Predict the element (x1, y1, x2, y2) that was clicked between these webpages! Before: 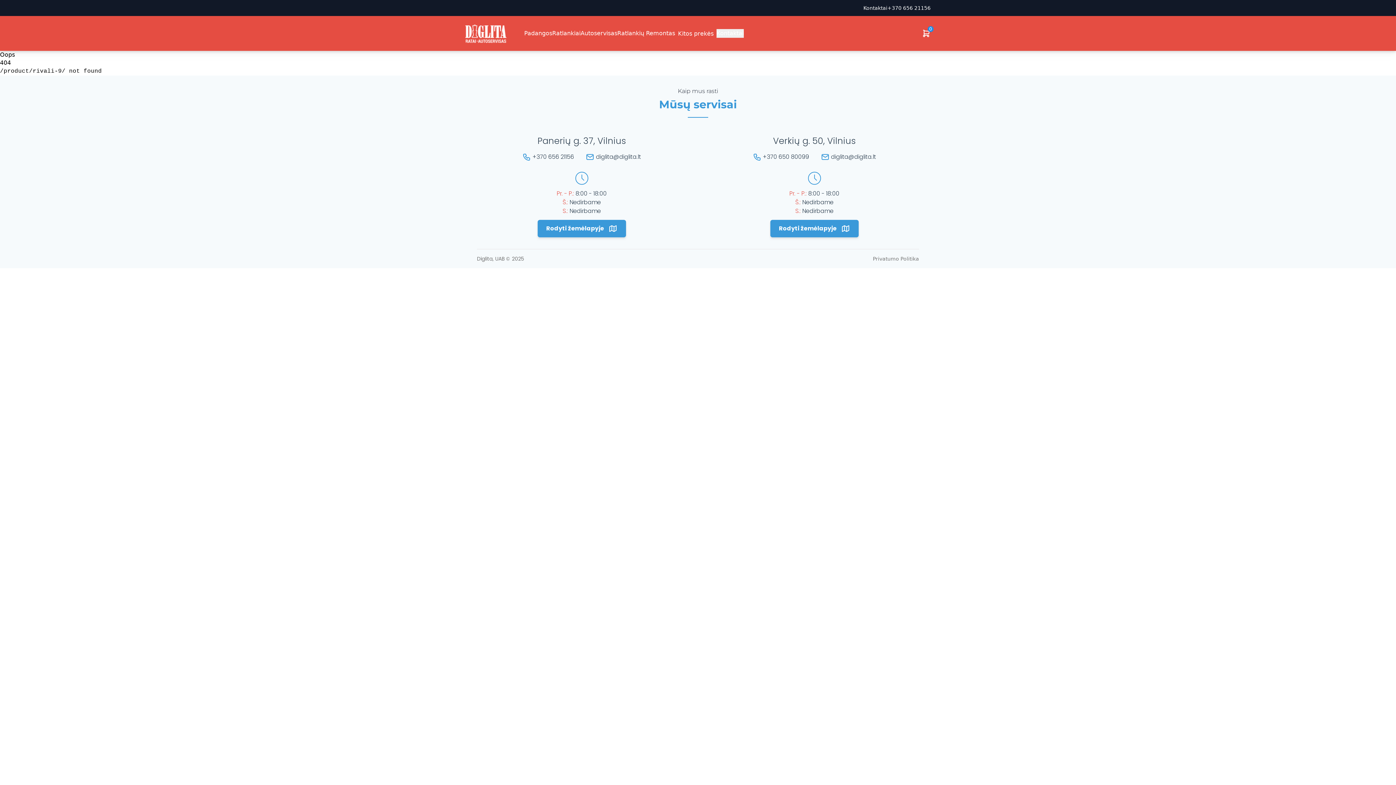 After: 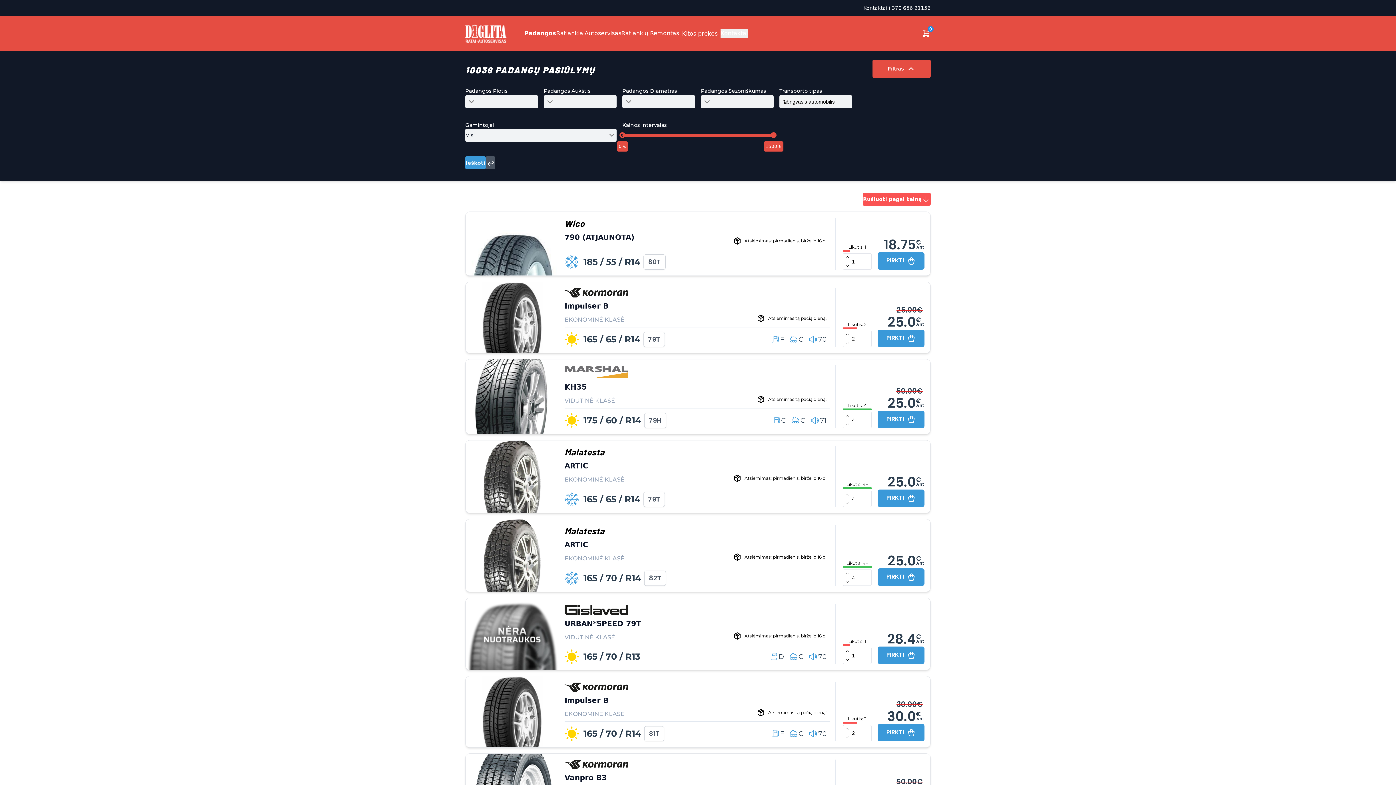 Action: bbox: (524, 29, 552, 37) label: Padangos